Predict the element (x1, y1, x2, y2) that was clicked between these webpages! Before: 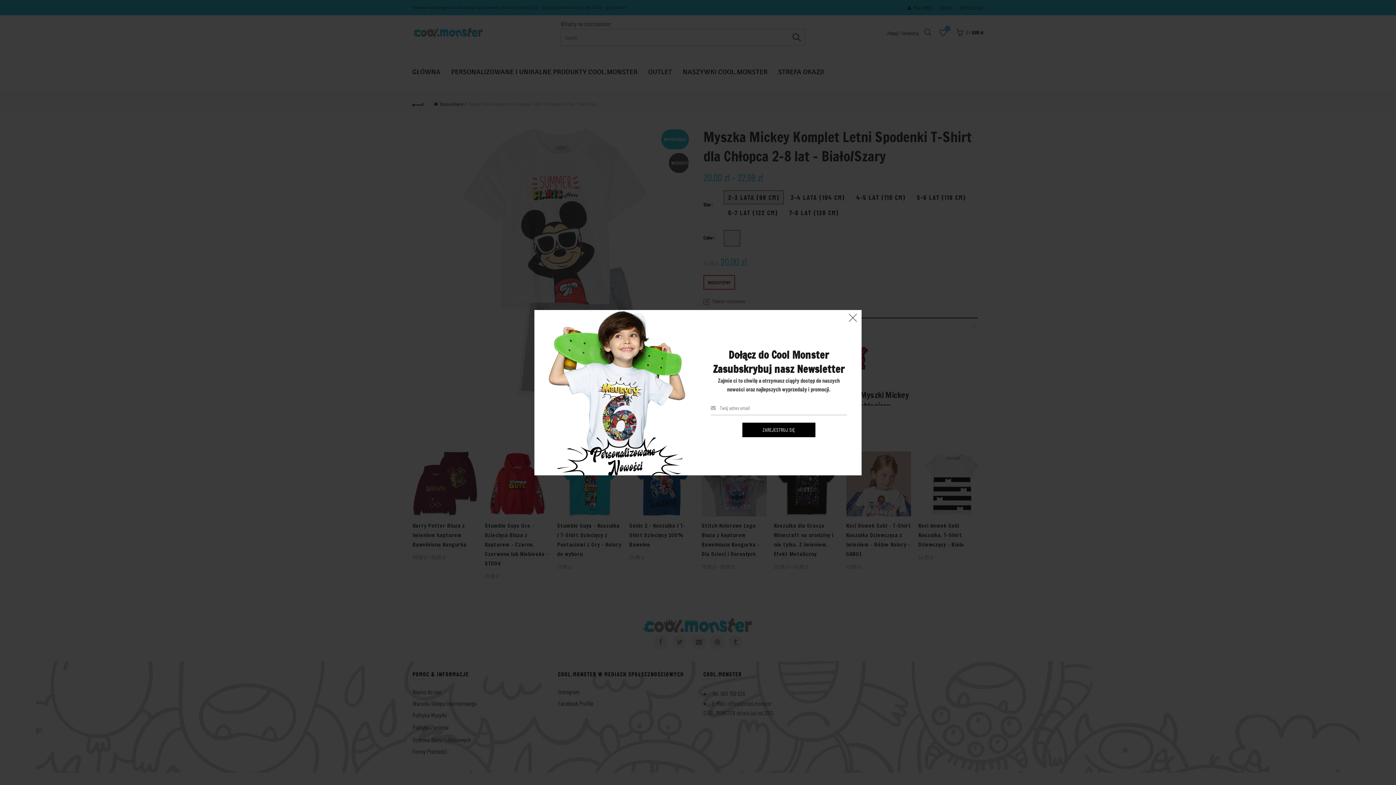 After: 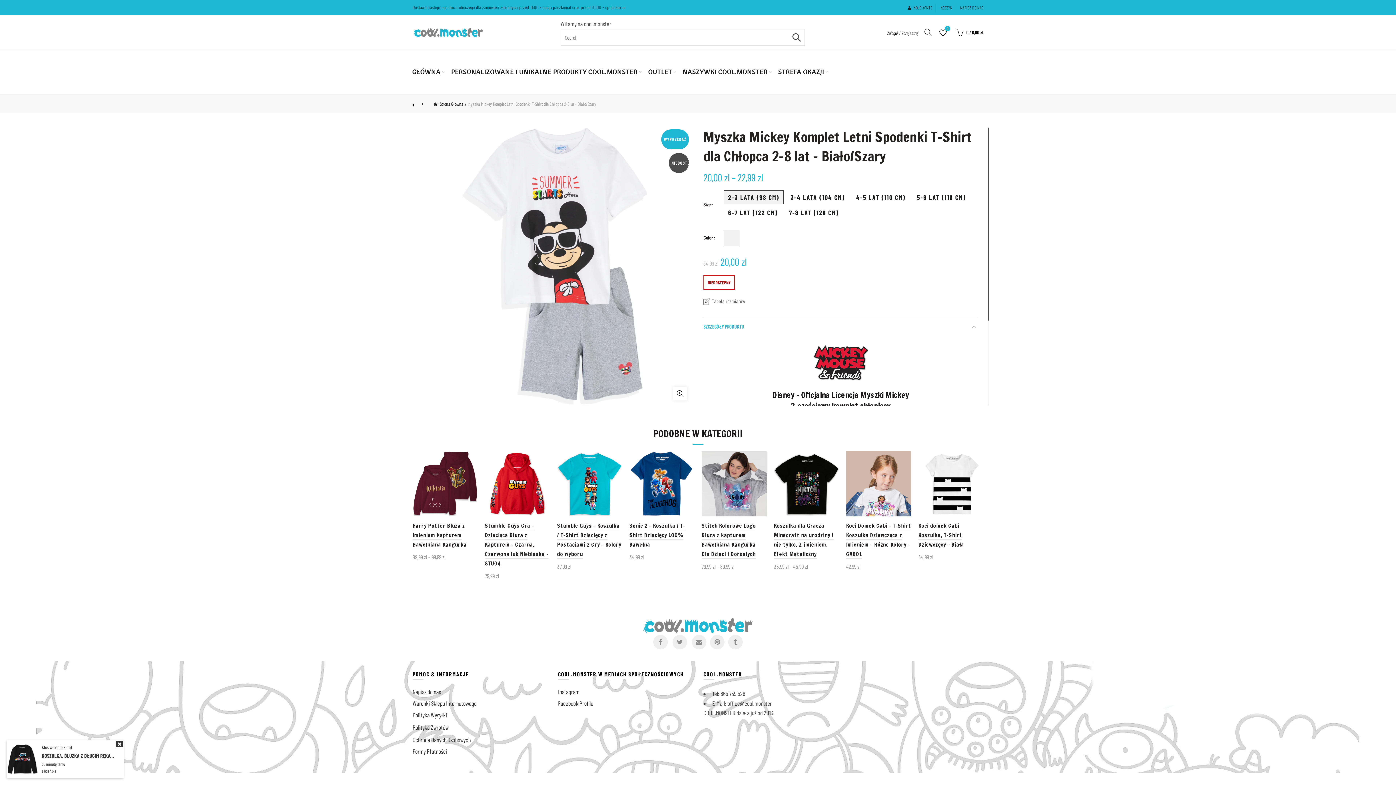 Action: bbox: (845, 310, 861, 326) label: ×